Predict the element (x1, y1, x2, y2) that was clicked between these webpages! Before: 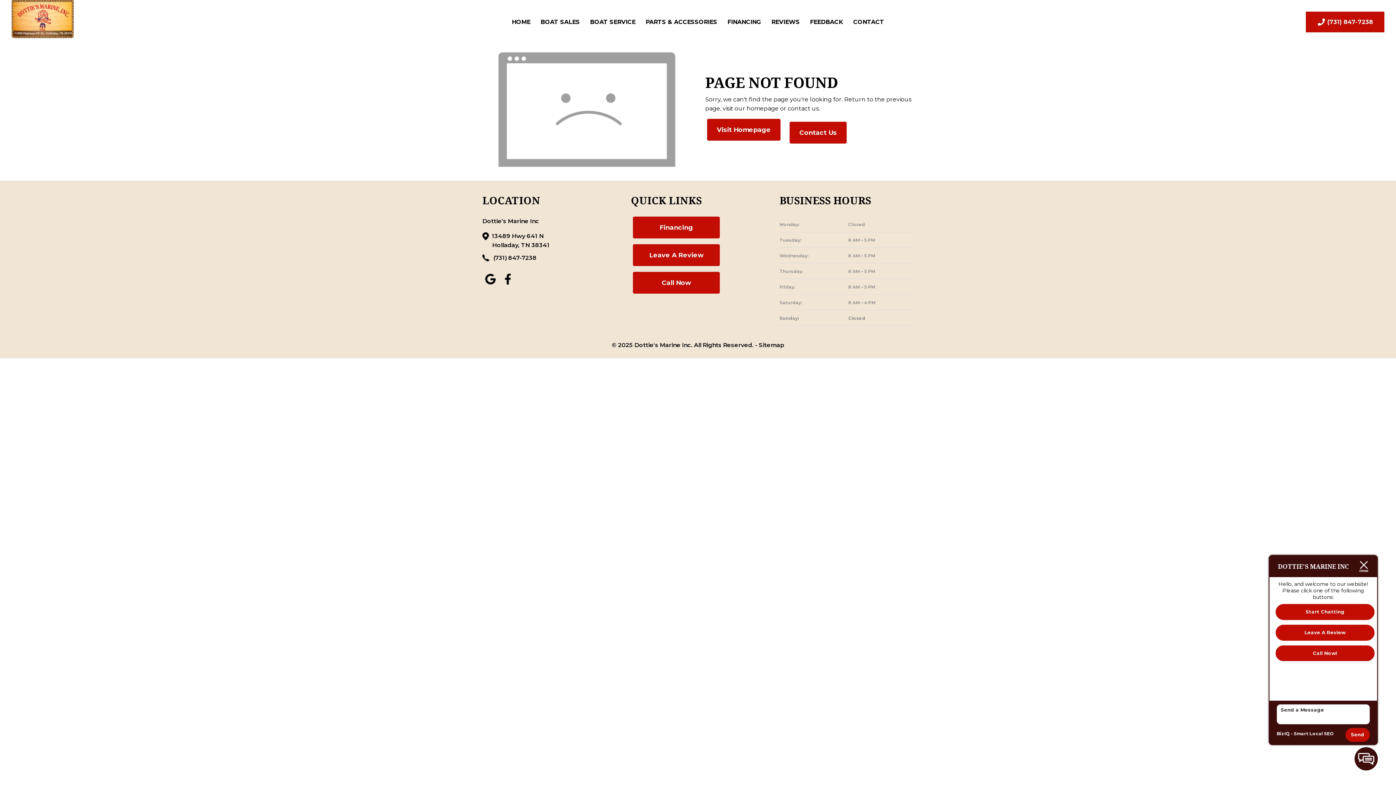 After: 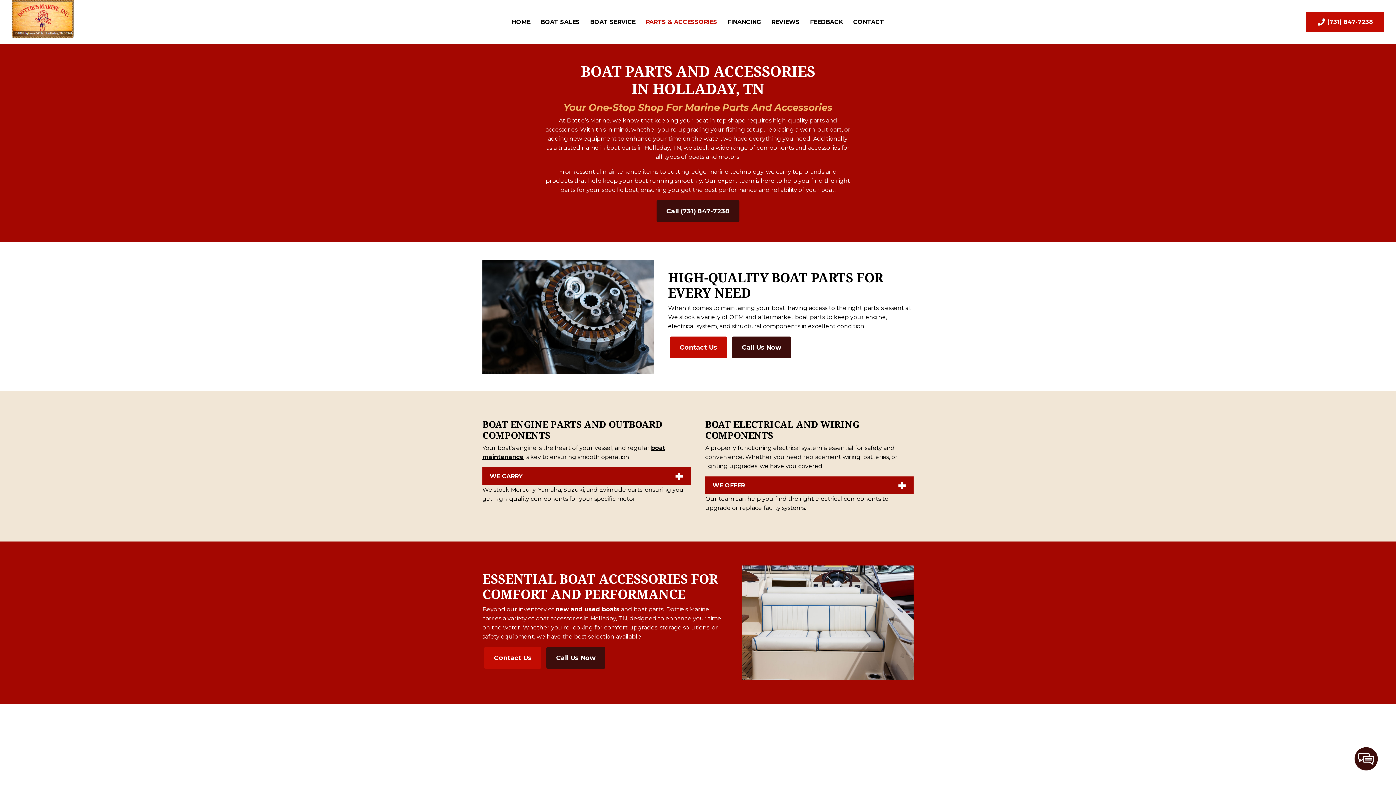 Action: label: PARTS & ACCESSORIES bbox: (642, 15, 721, 27)